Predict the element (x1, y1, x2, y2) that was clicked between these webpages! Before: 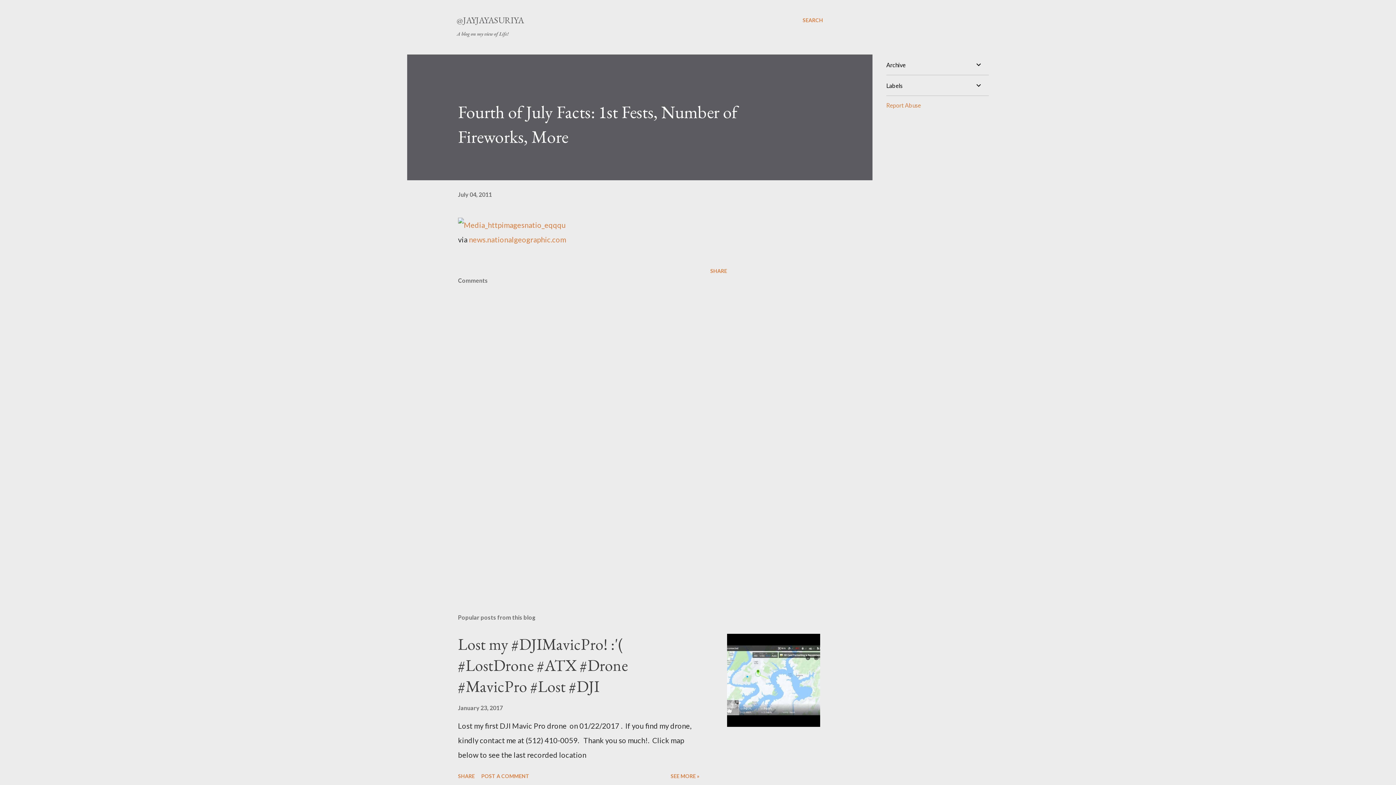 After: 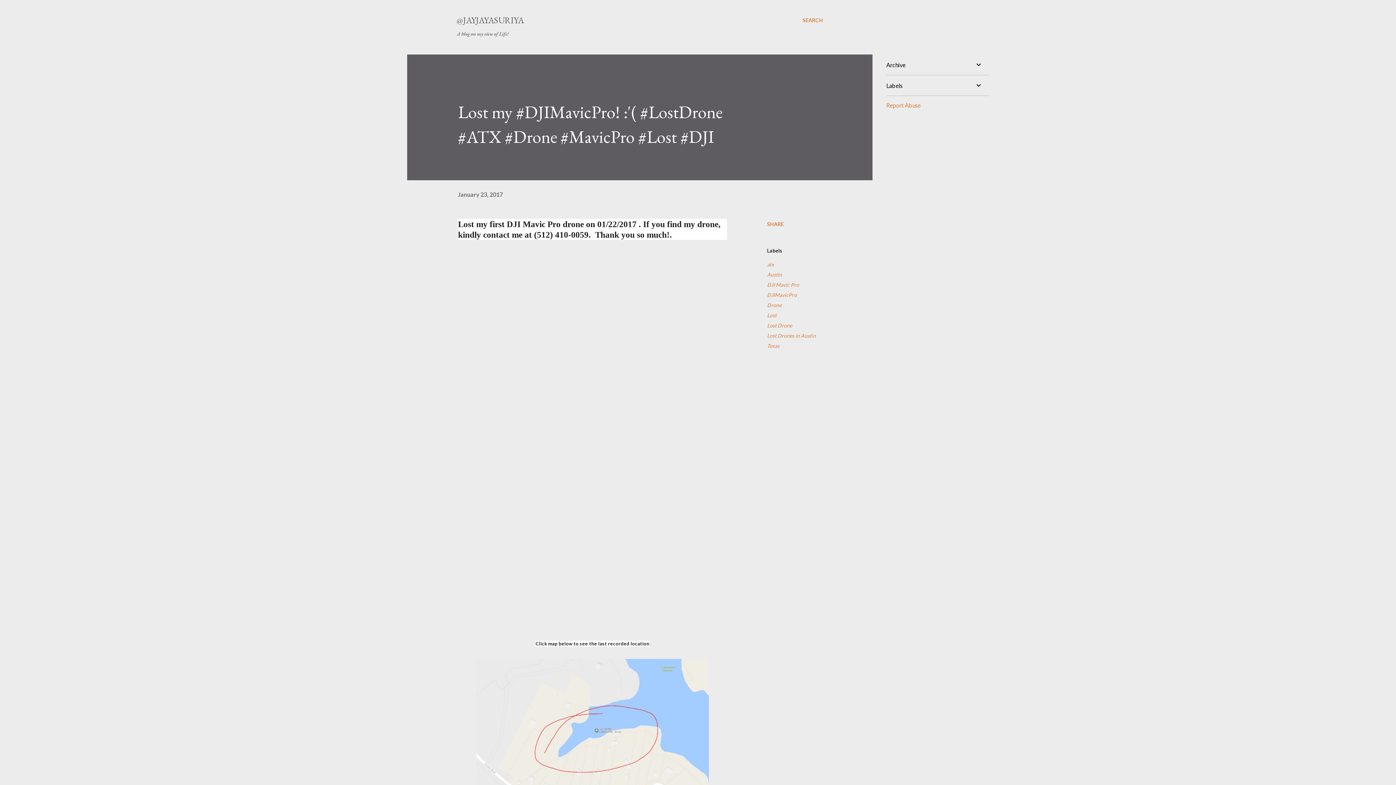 Action: label: Lost my #DJIMavicPro! :'( #LostDrone #ATX #Drone #MavicPro #Lost #DJI bbox: (458, 634, 628, 697)